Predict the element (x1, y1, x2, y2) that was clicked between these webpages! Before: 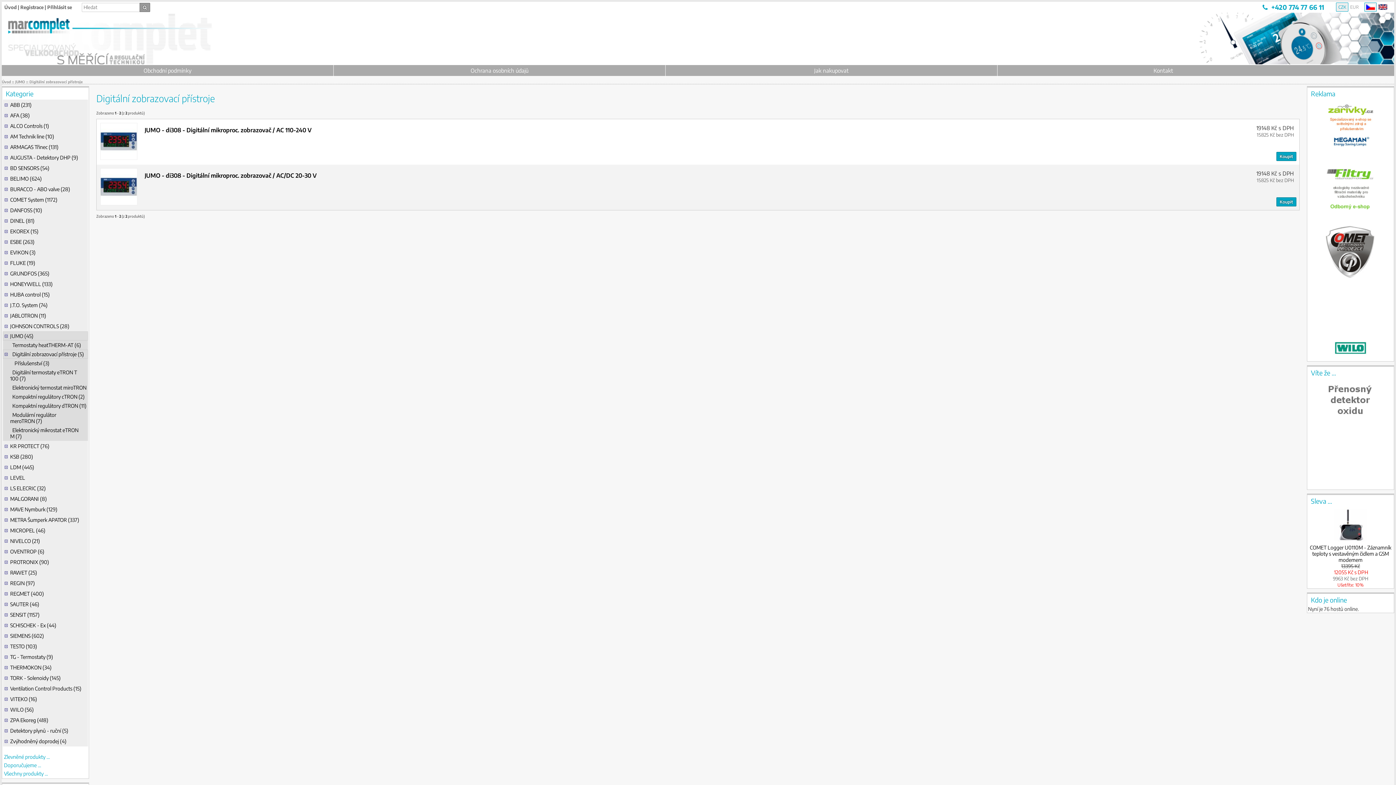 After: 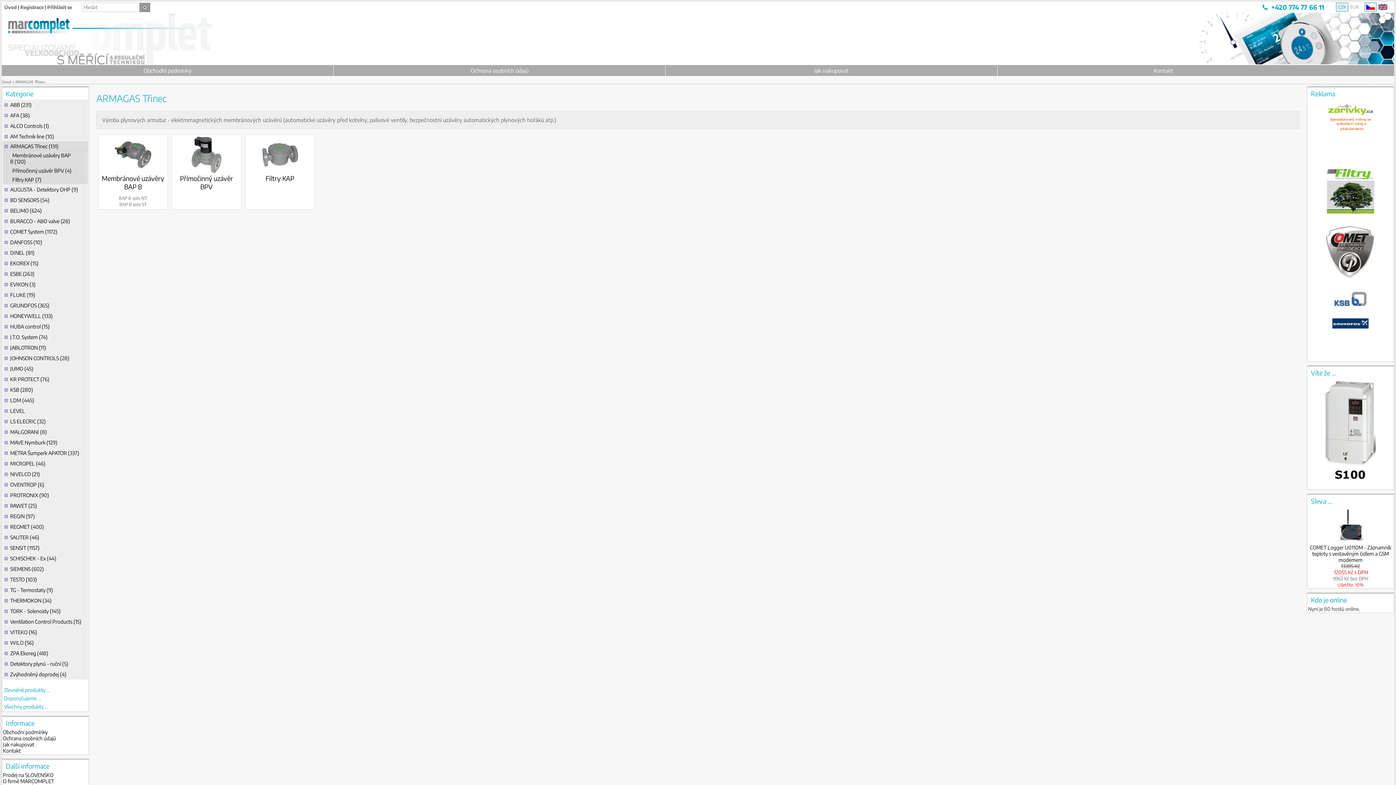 Action: bbox: (2, 141, 88, 152) label: ARMAGAS Třinec (131)